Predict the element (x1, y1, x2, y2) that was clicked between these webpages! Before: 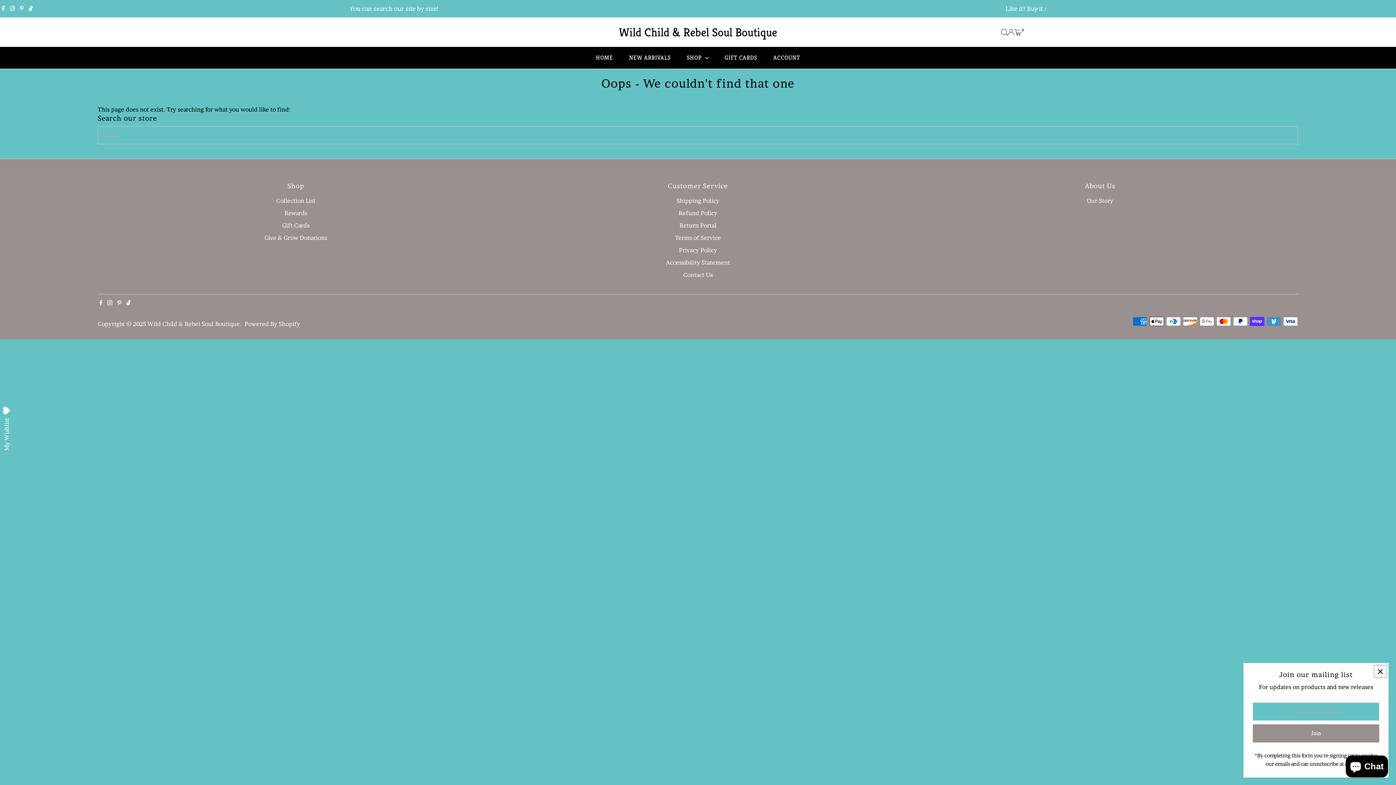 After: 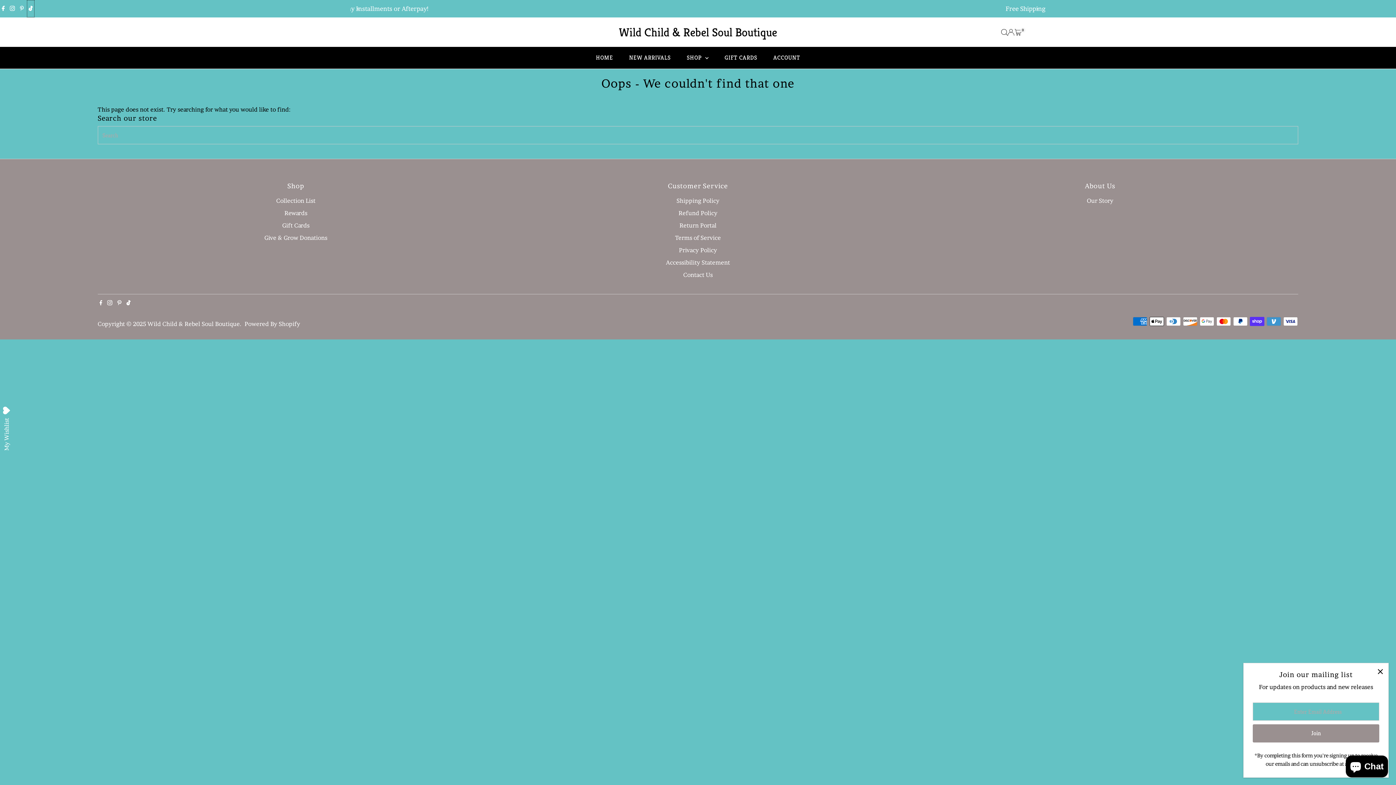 Action: bbox: (27, 0, 34, 17) label: Tiktok